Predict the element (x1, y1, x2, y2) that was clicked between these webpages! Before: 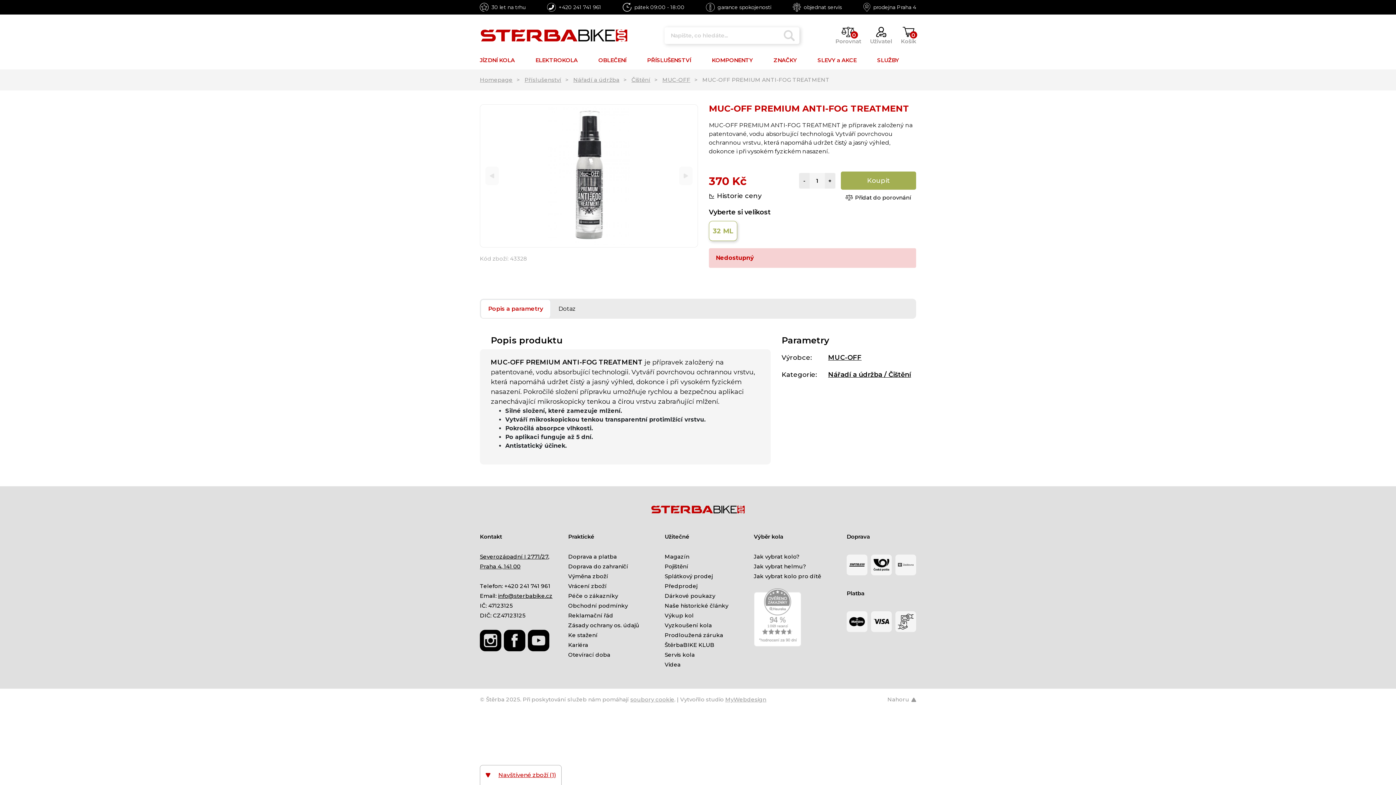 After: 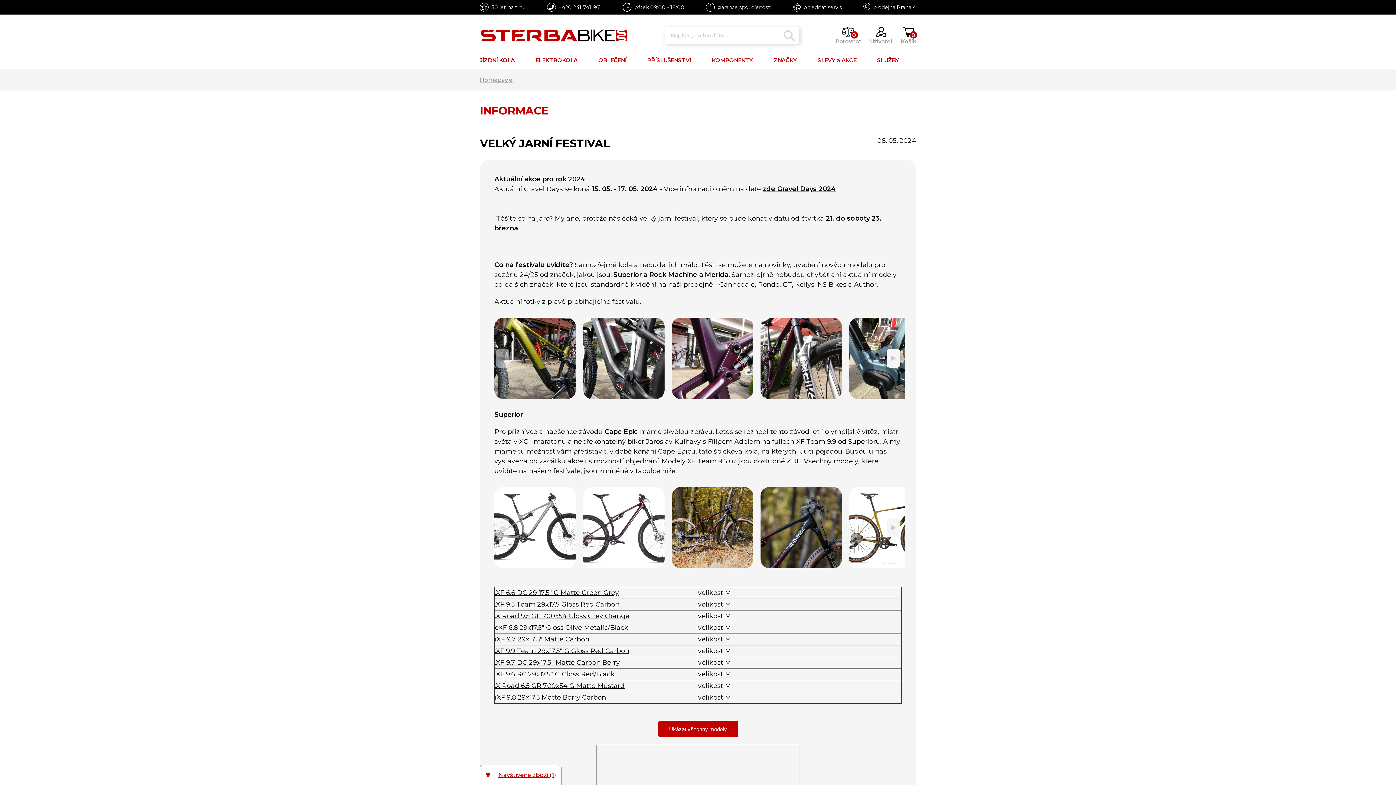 Action: bbox: (664, 602, 728, 609) label: Naše historické články